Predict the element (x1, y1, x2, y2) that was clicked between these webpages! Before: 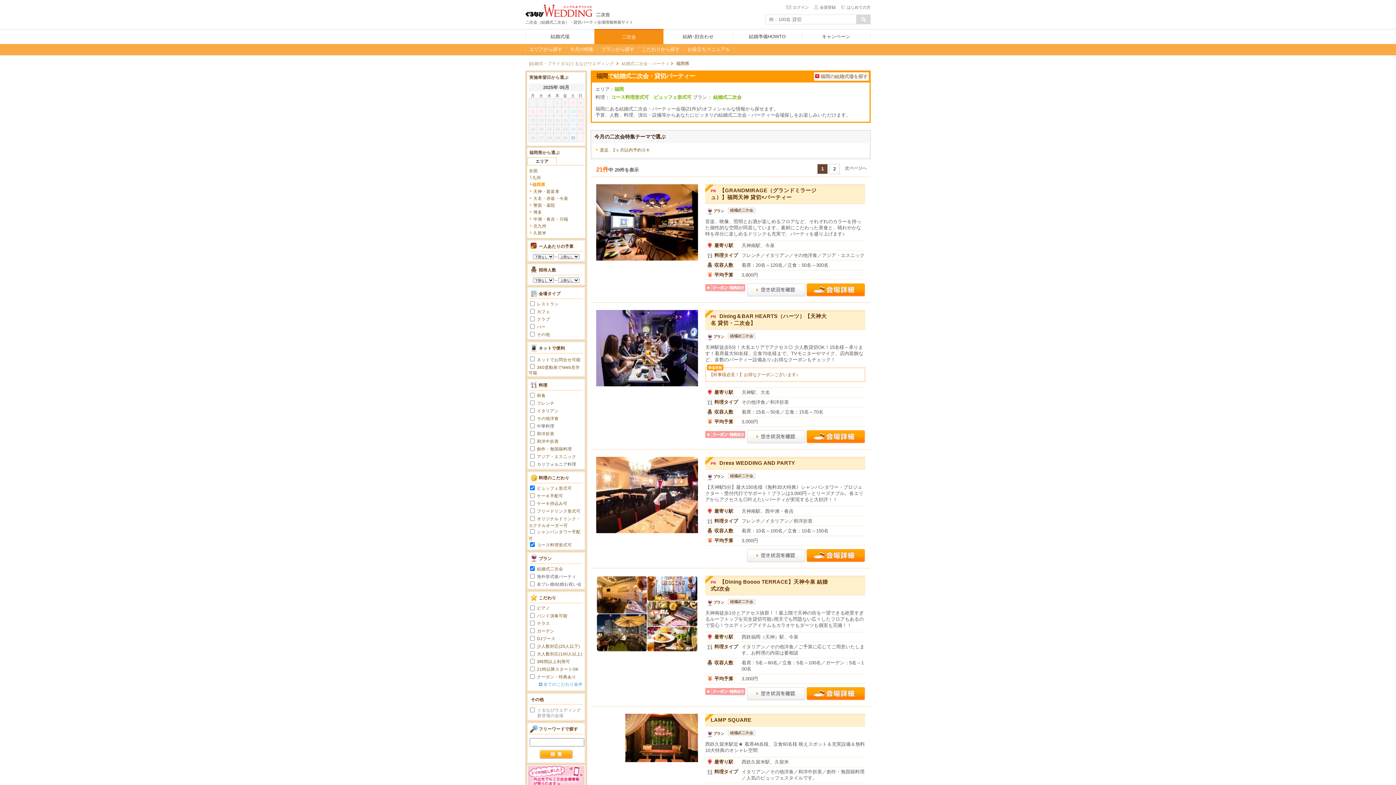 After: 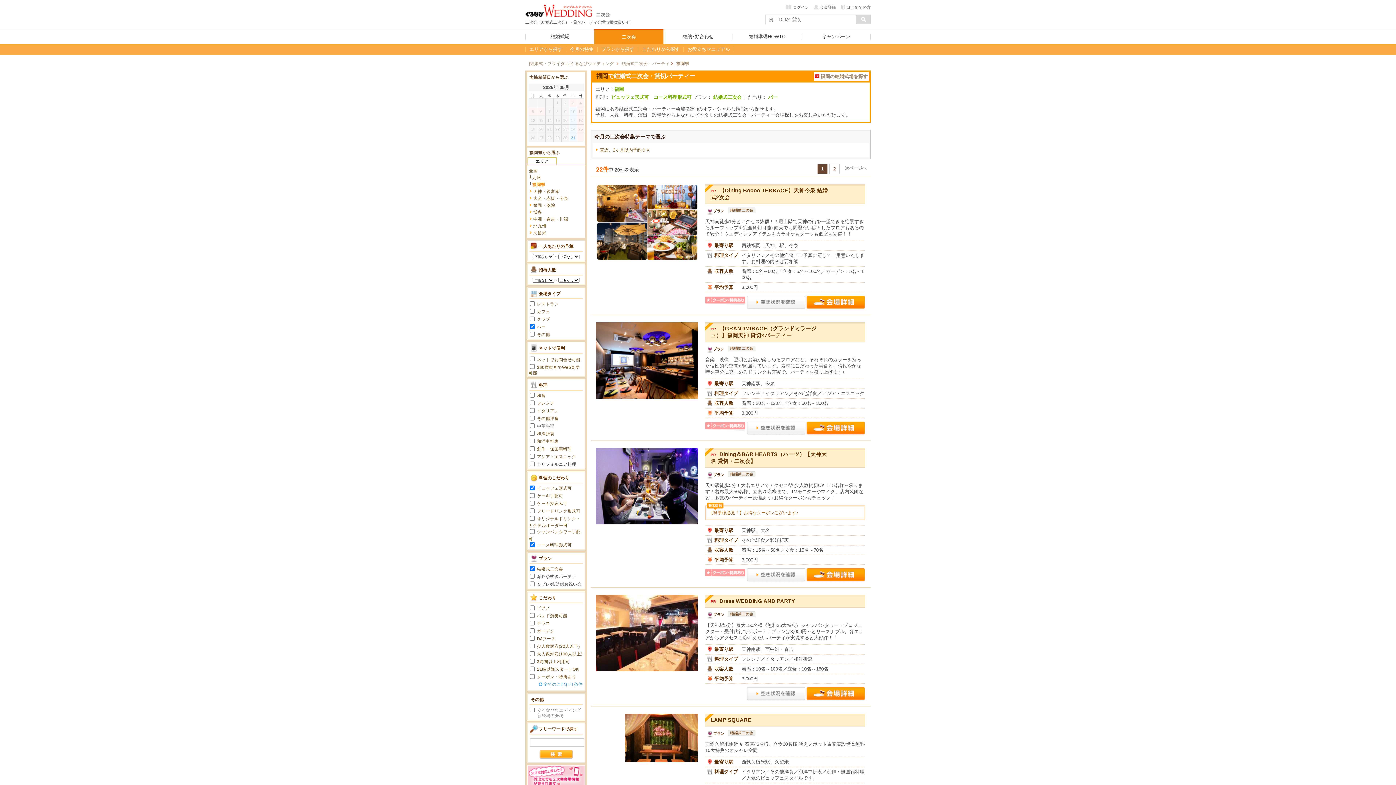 Action: bbox: (537, 324, 545, 329) label: バー